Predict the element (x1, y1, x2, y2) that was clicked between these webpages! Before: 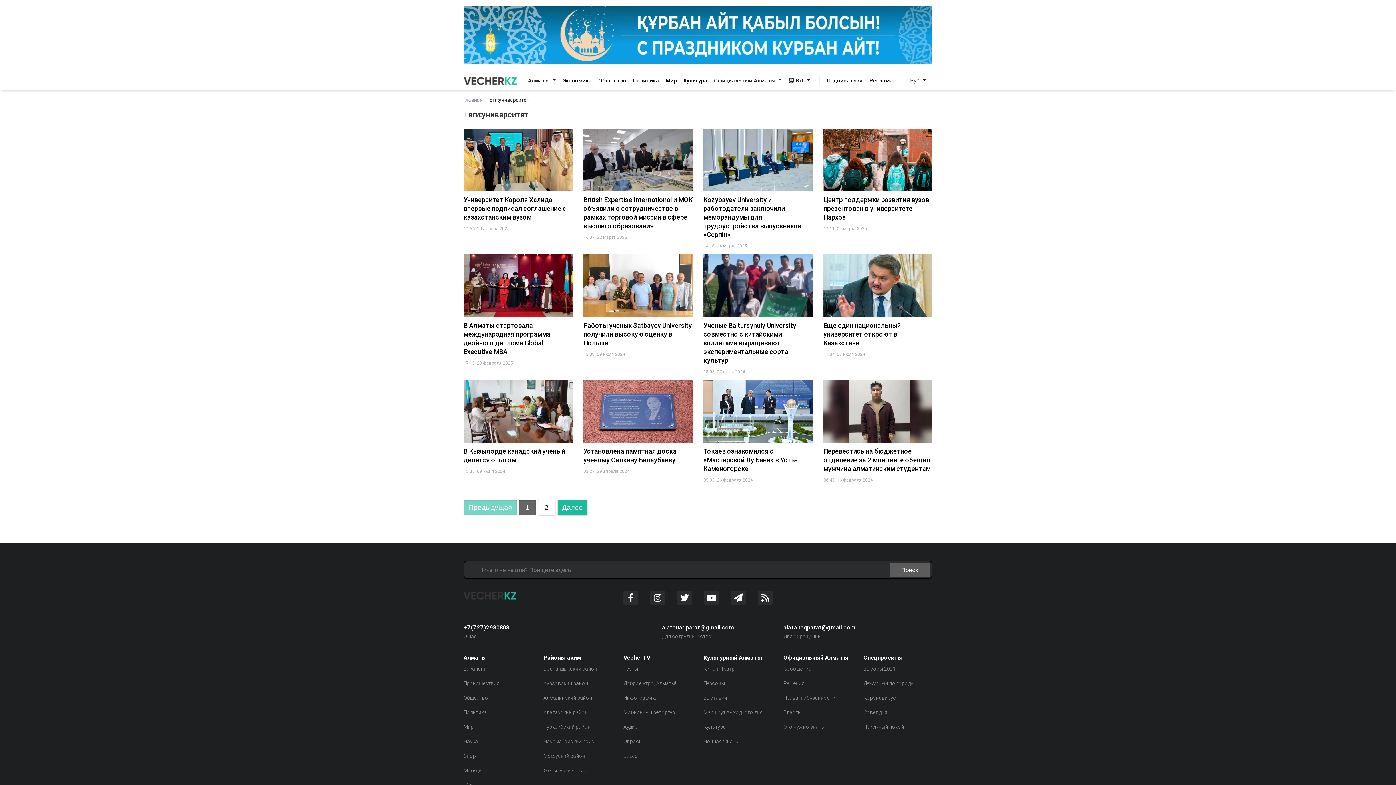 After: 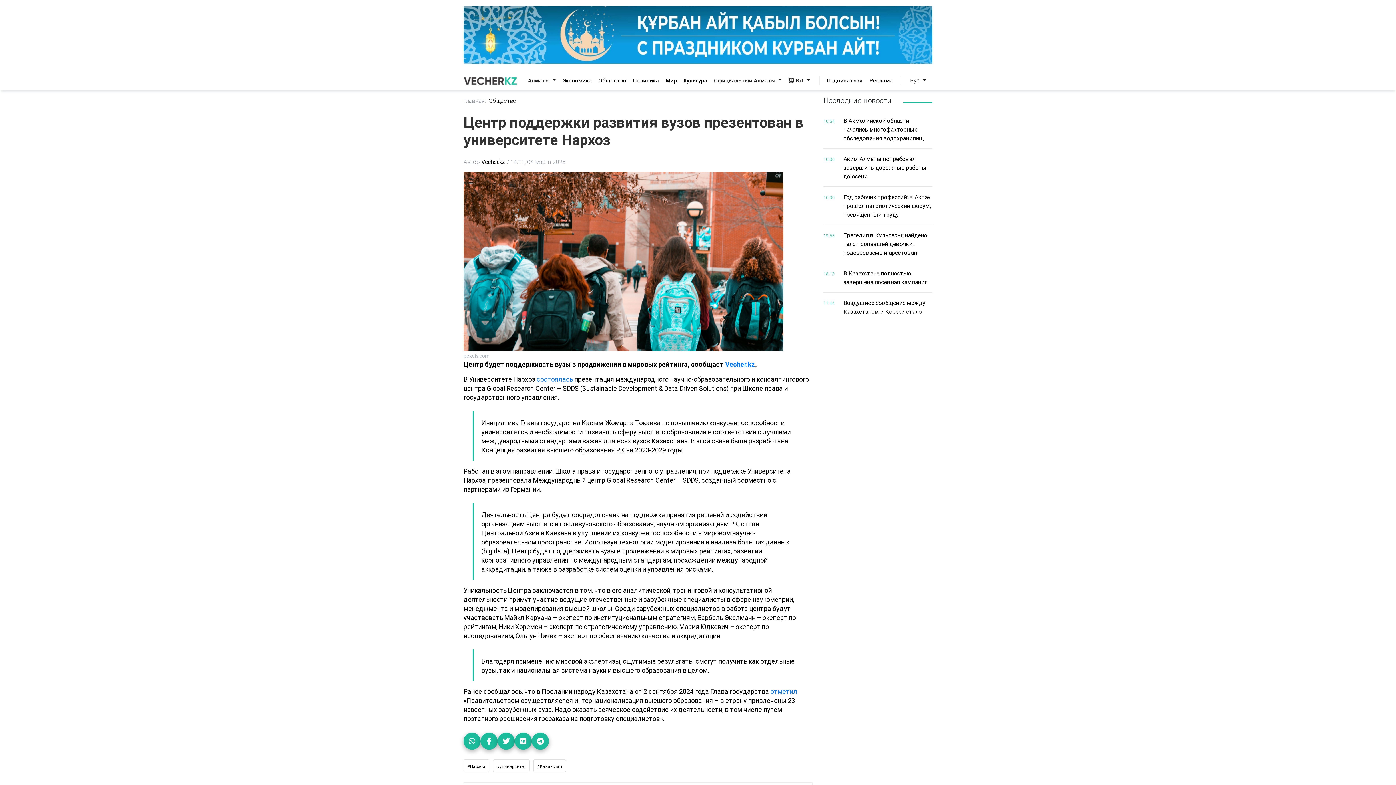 Action: bbox: (823, 128, 932, 191)